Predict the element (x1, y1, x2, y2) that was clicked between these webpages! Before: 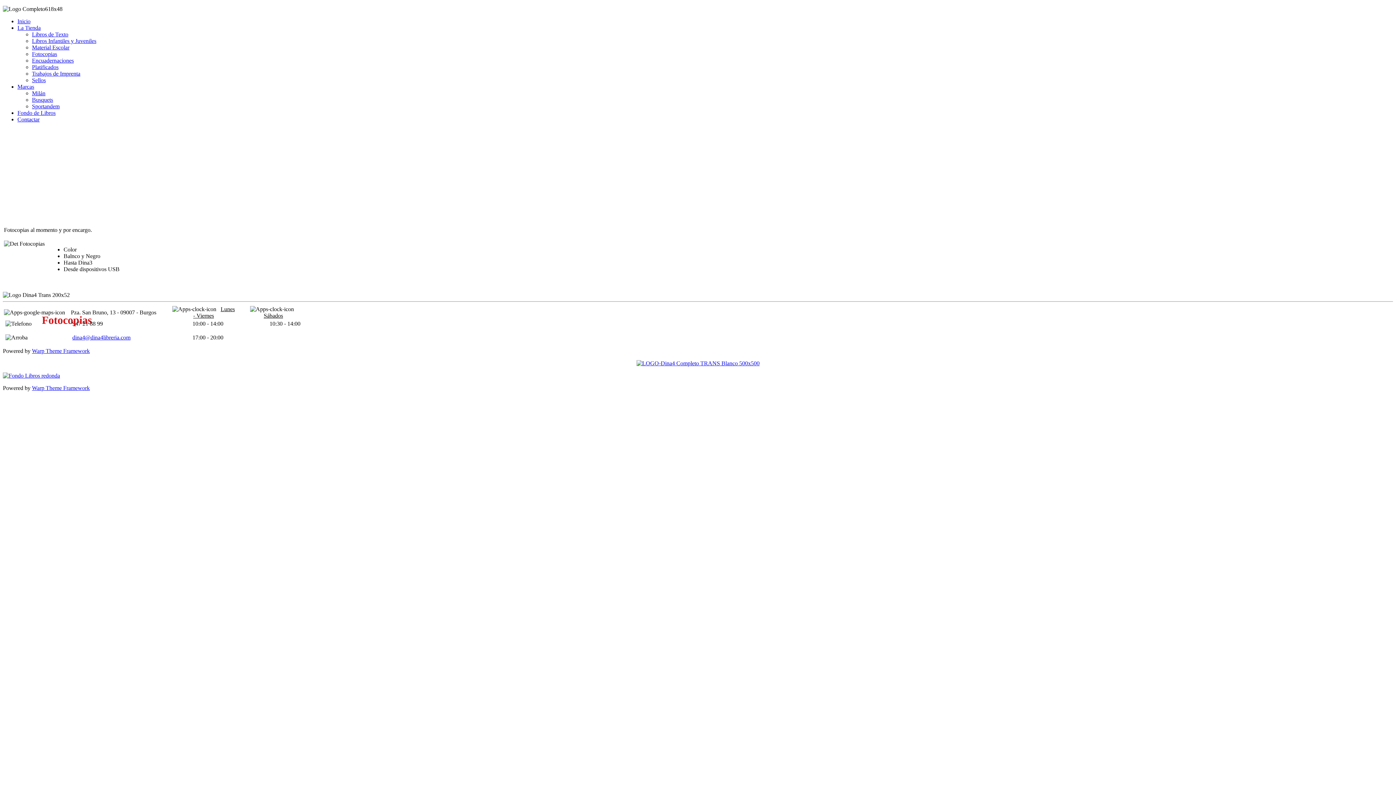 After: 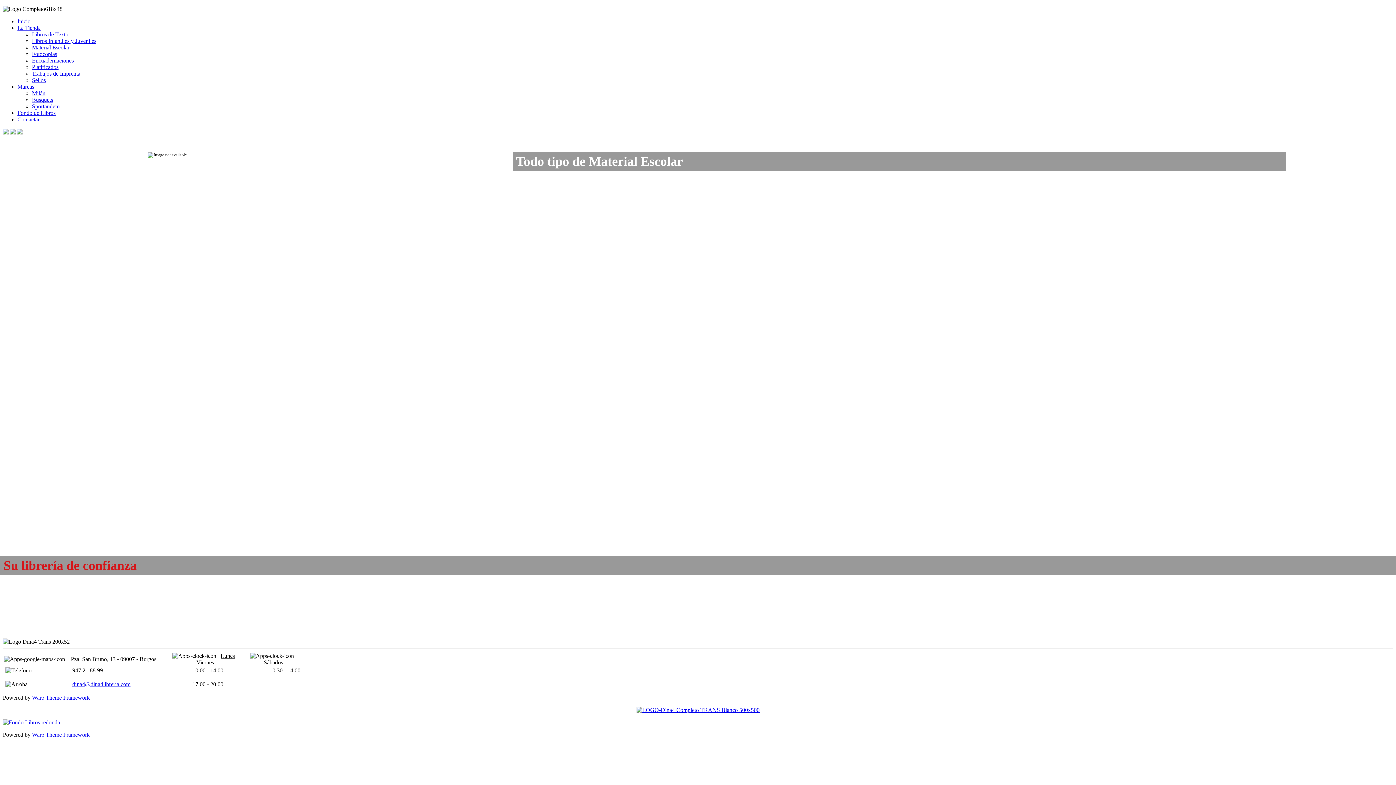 Action: label: Inicio bbox: (17, 18, 30, 24)